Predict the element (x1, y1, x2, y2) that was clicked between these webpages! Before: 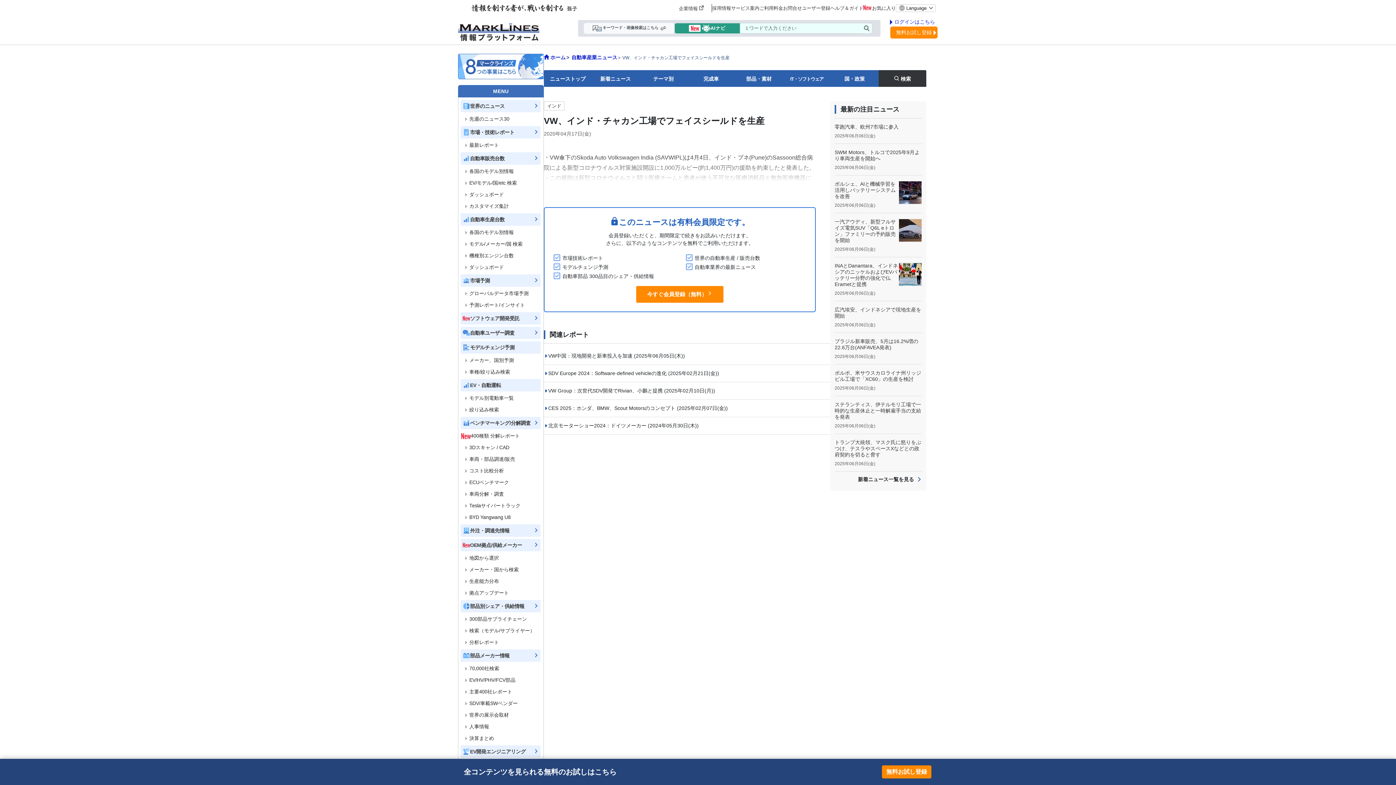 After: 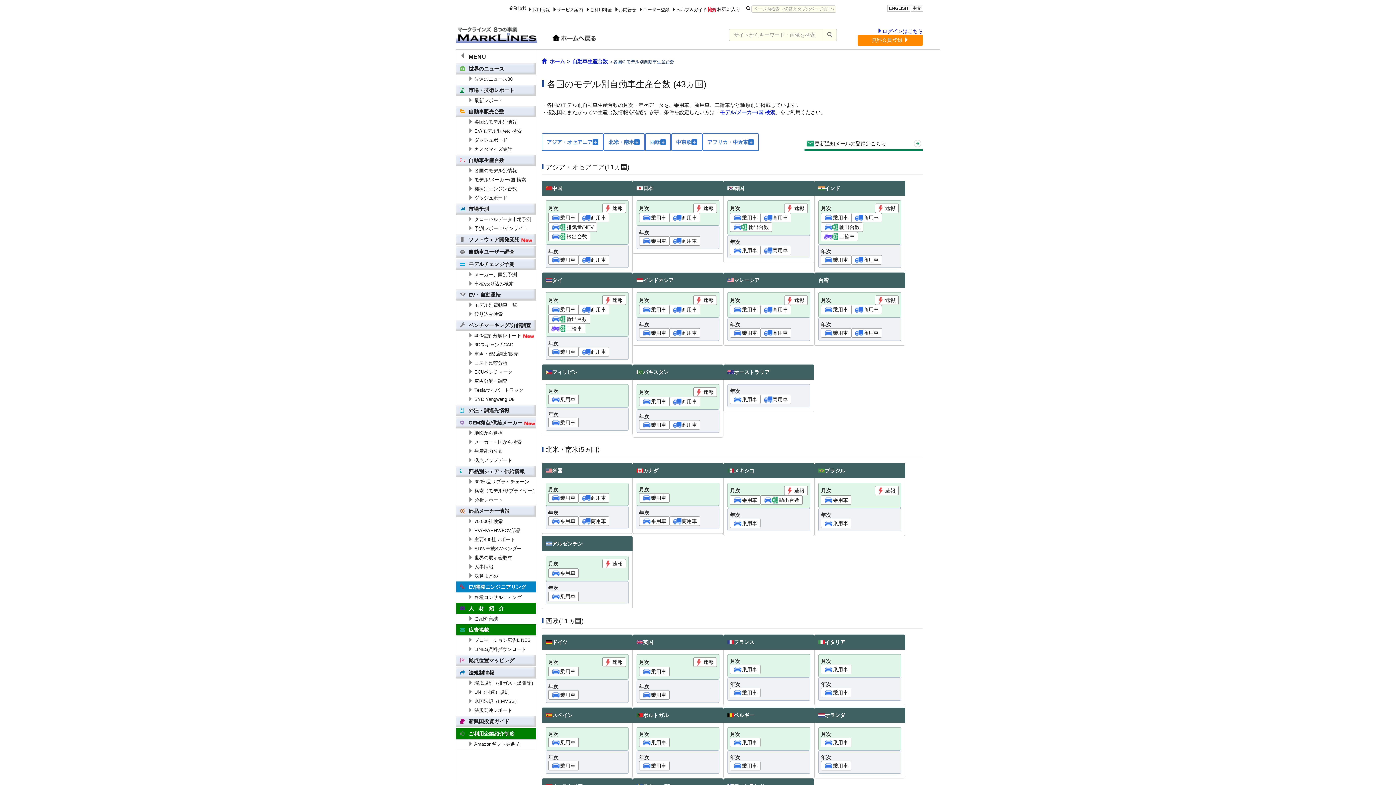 Action: bbox: (461, 227, 540, 238) label: 各国のモデル別情報